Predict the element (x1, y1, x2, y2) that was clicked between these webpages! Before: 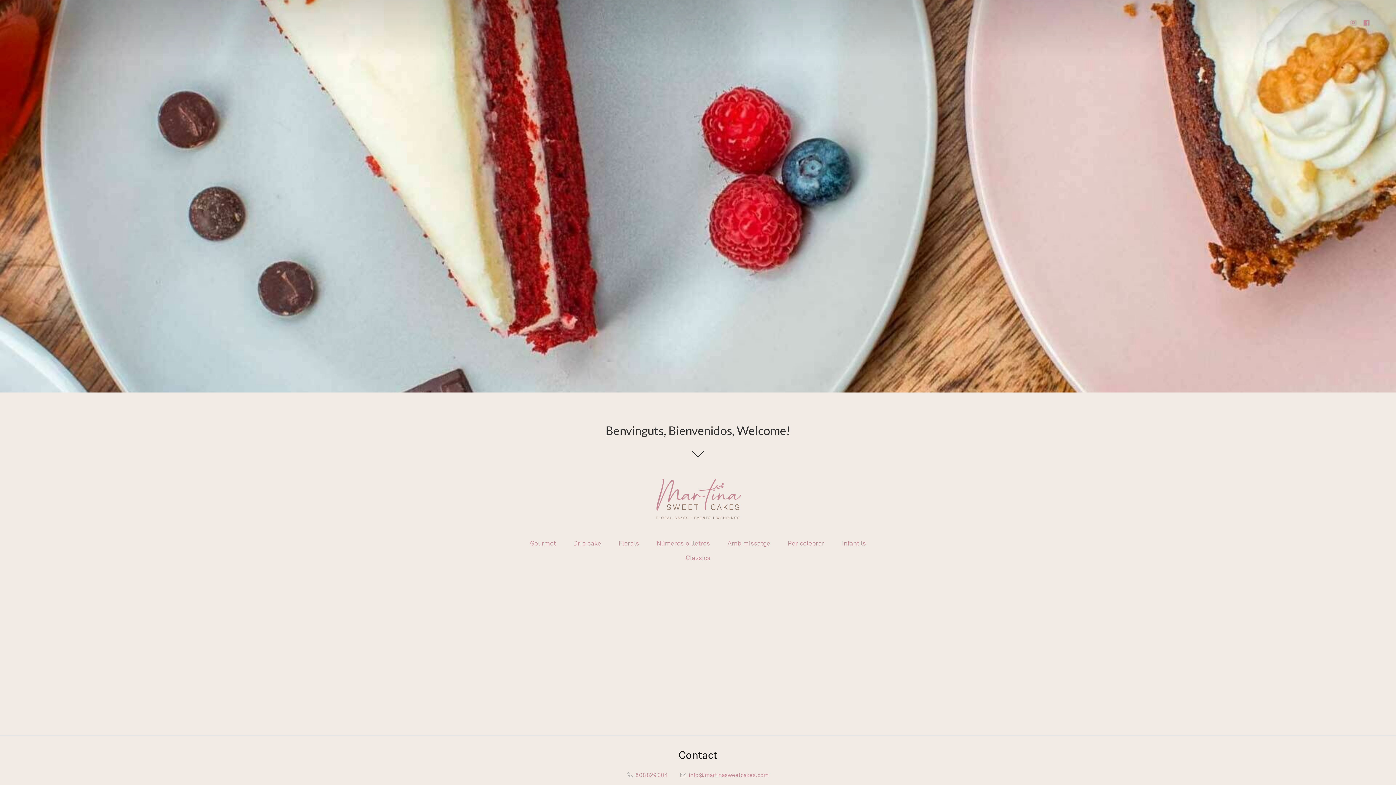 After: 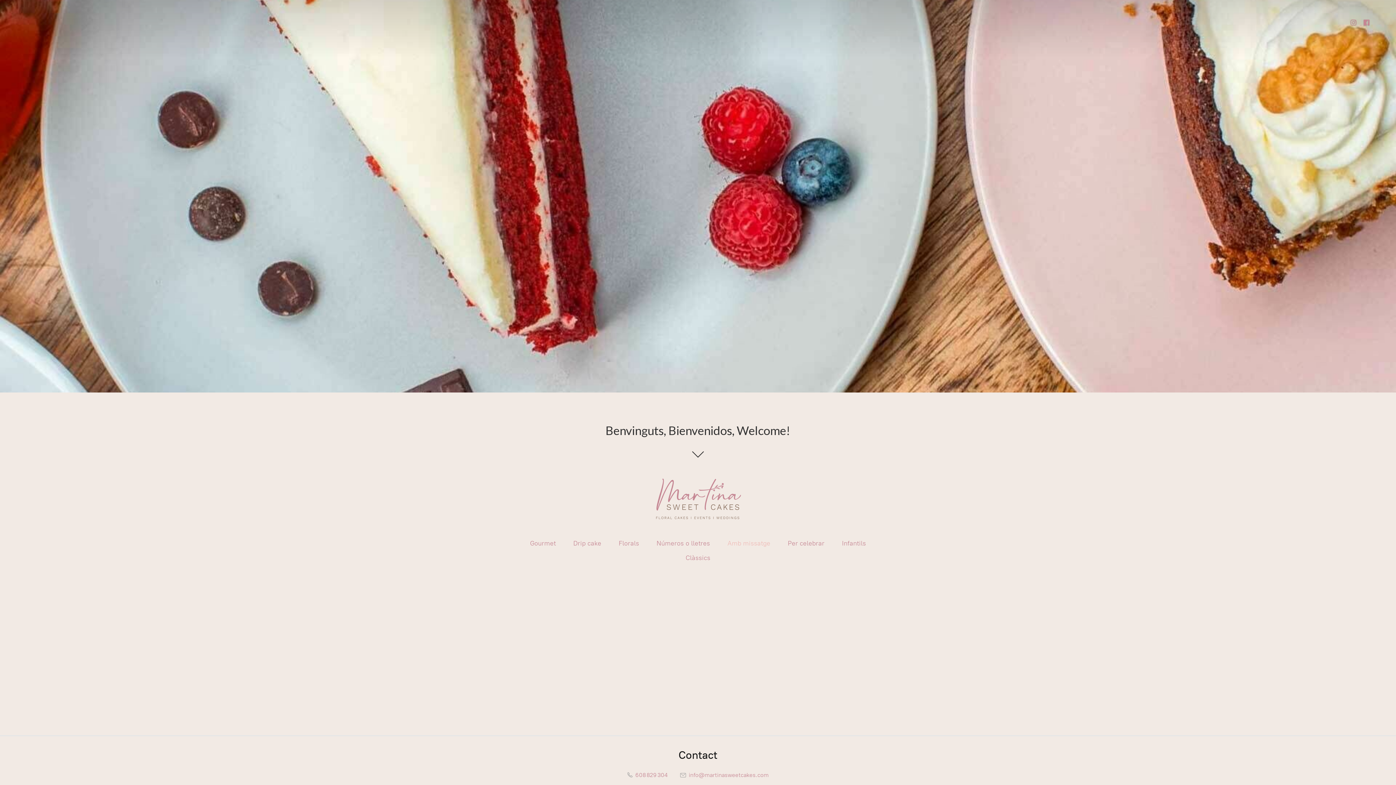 Action: label: Amb missatge bbox: (727, 537, 770, 549)